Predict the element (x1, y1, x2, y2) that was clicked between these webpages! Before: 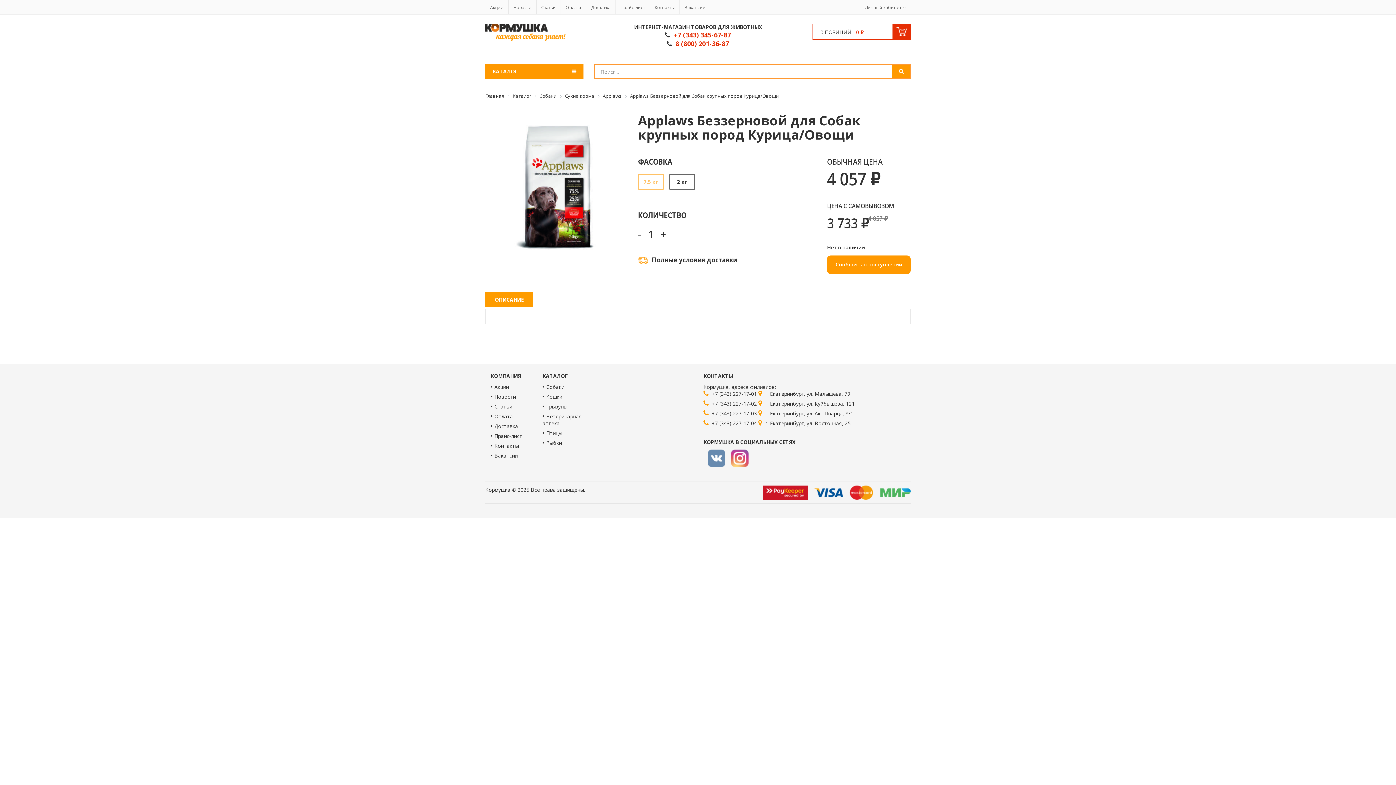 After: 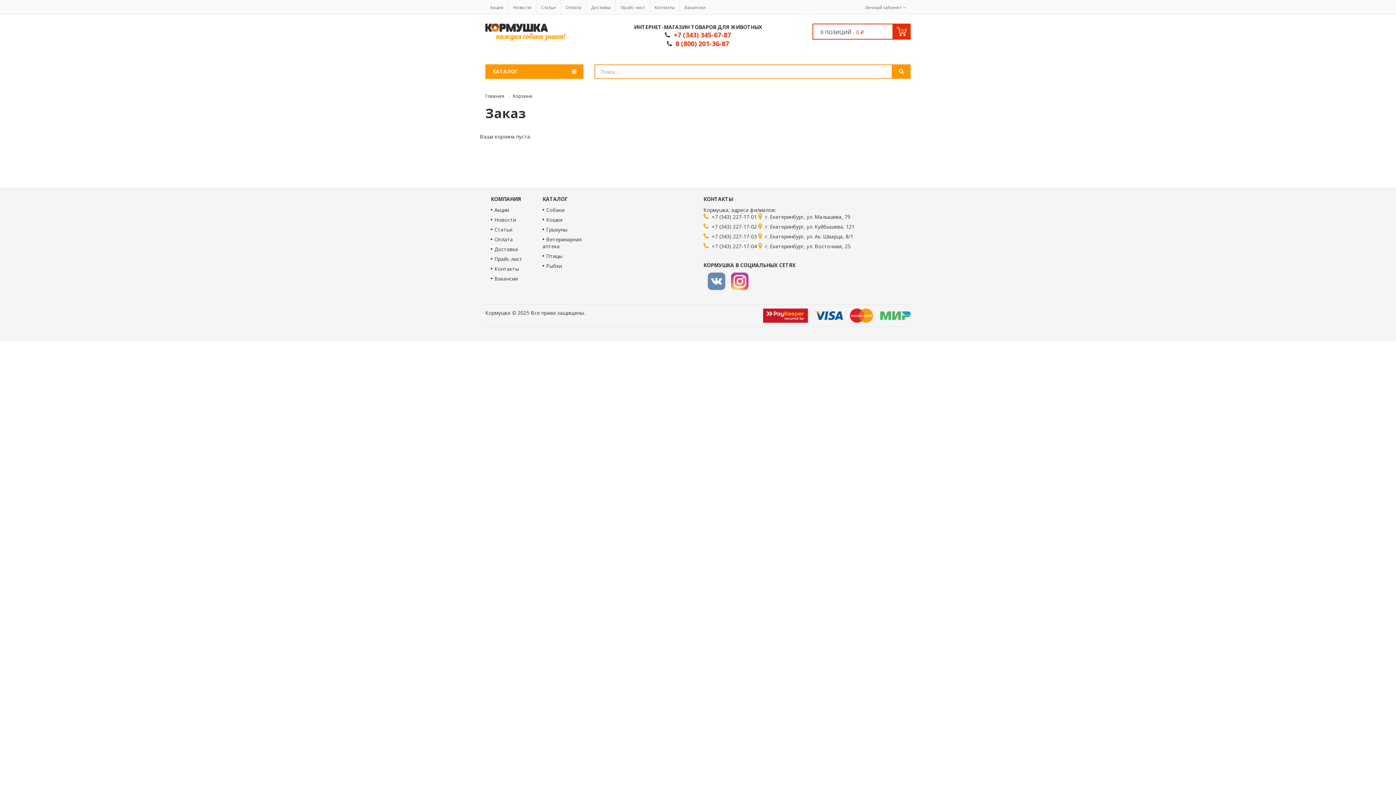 Action: label: 0 ПОЗИЦИЙ - 0 ₽ bbox: (812, 23, 910, 39)